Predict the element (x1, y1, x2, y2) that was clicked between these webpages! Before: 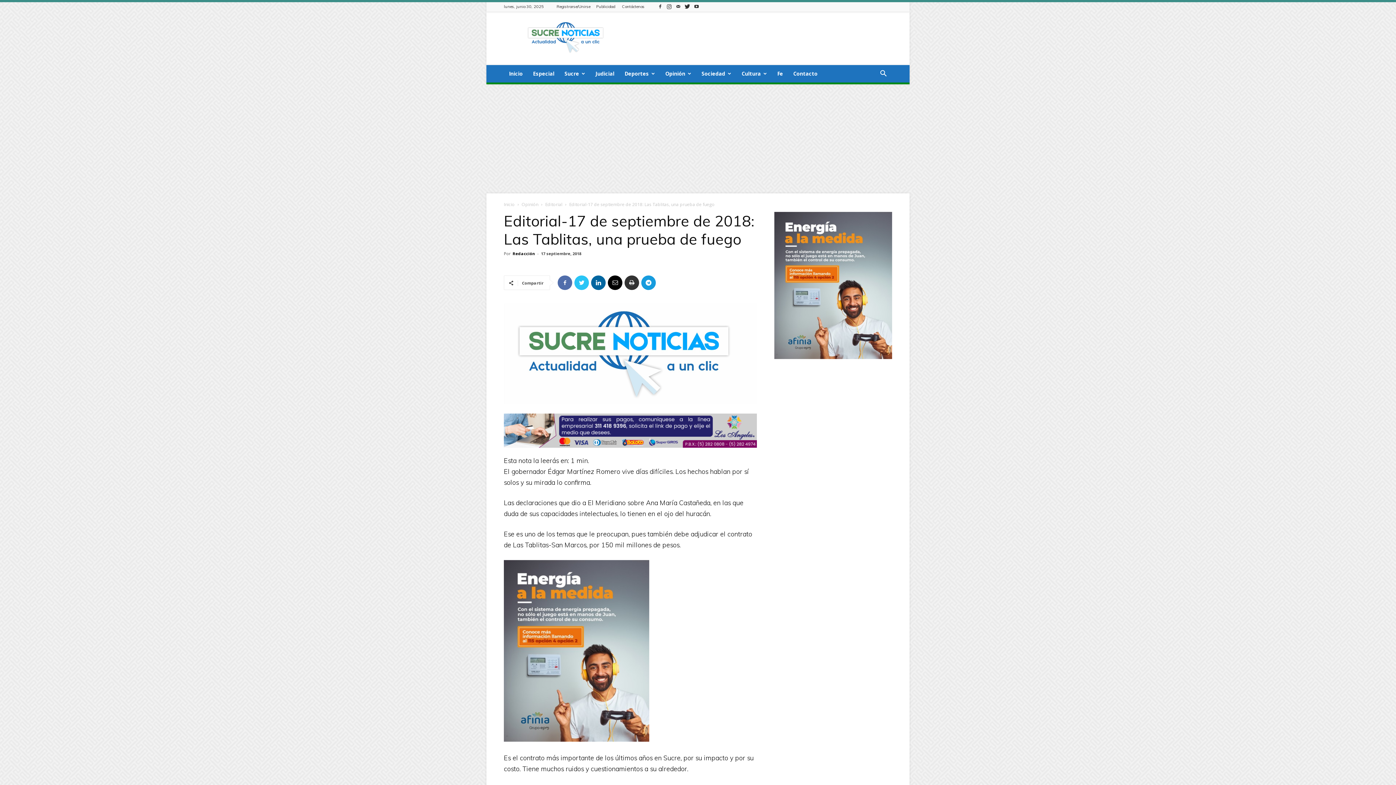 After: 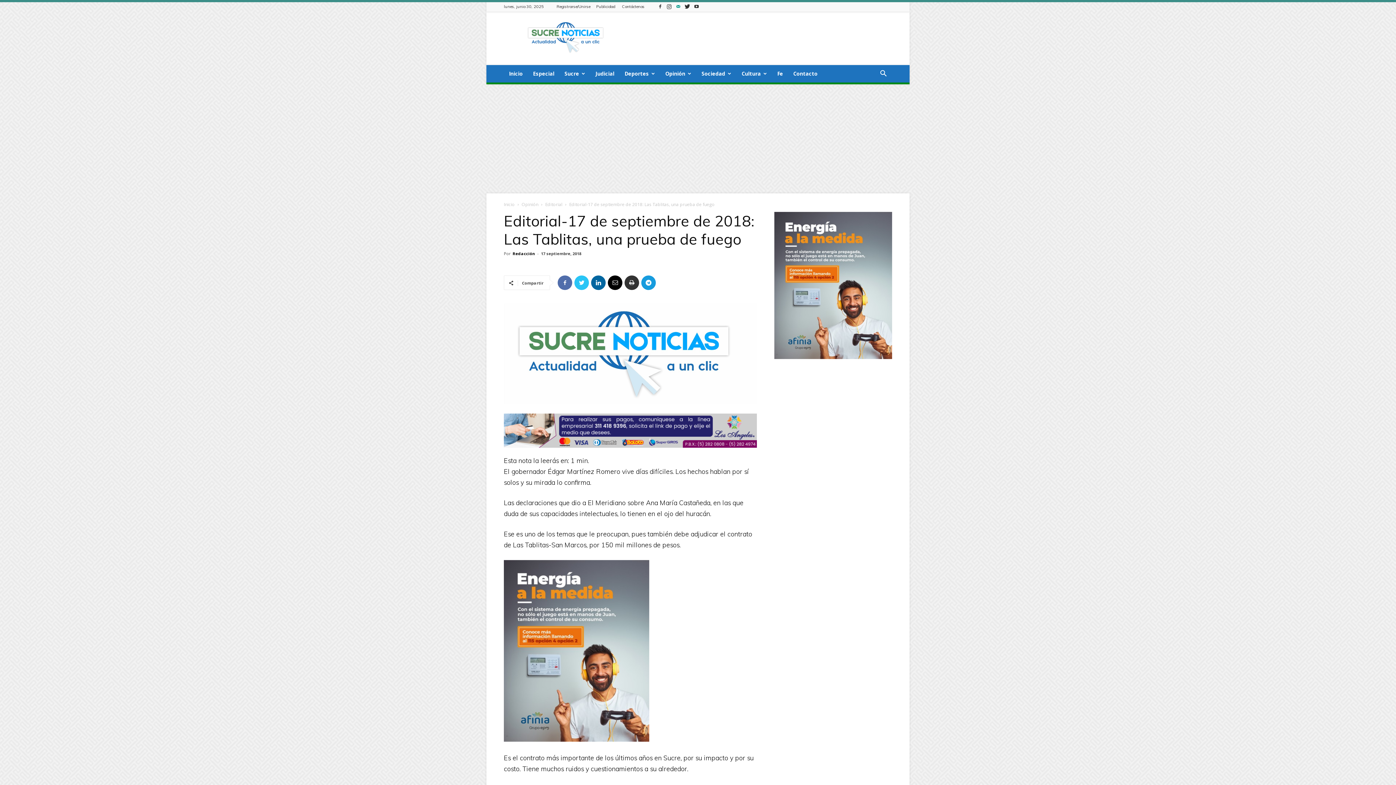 Action: bbox: (674, 1, 682, 11)